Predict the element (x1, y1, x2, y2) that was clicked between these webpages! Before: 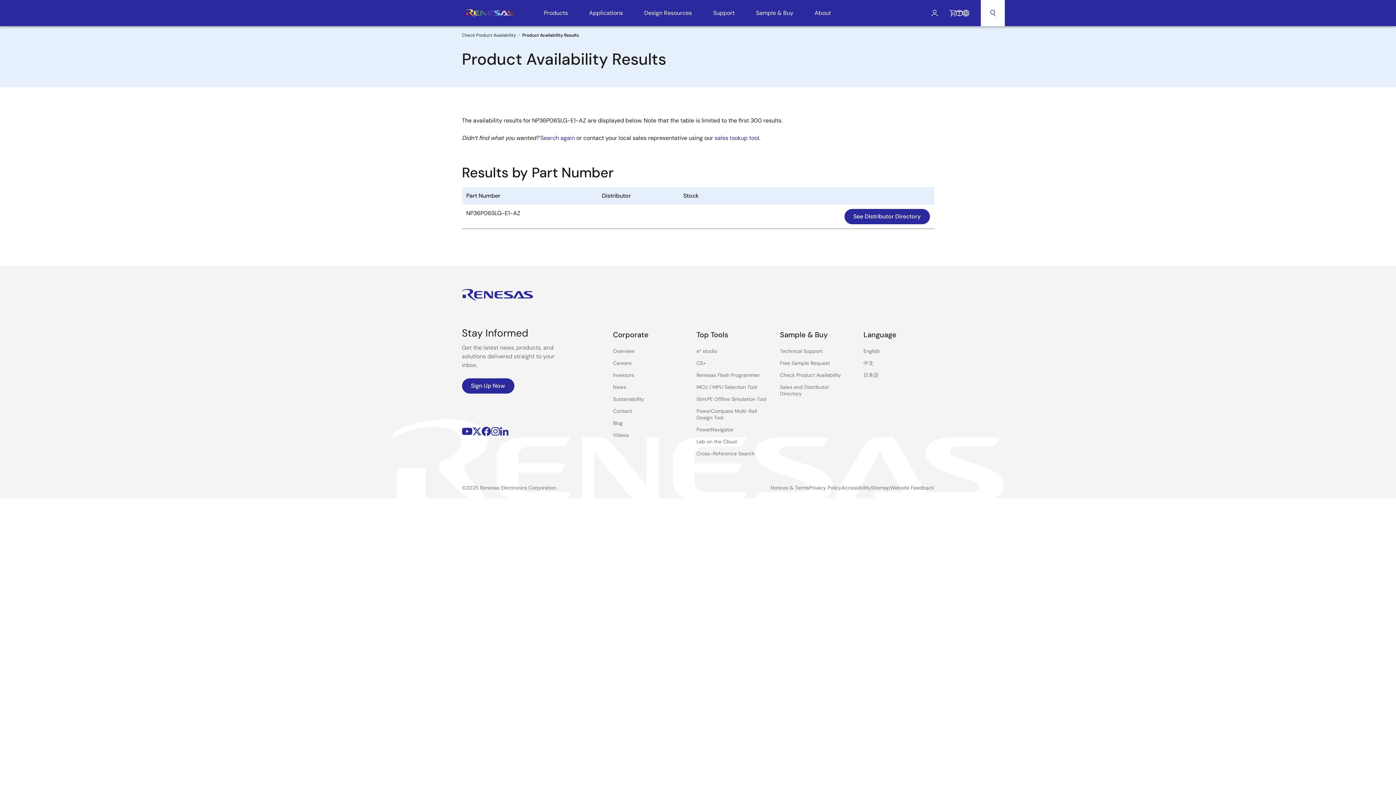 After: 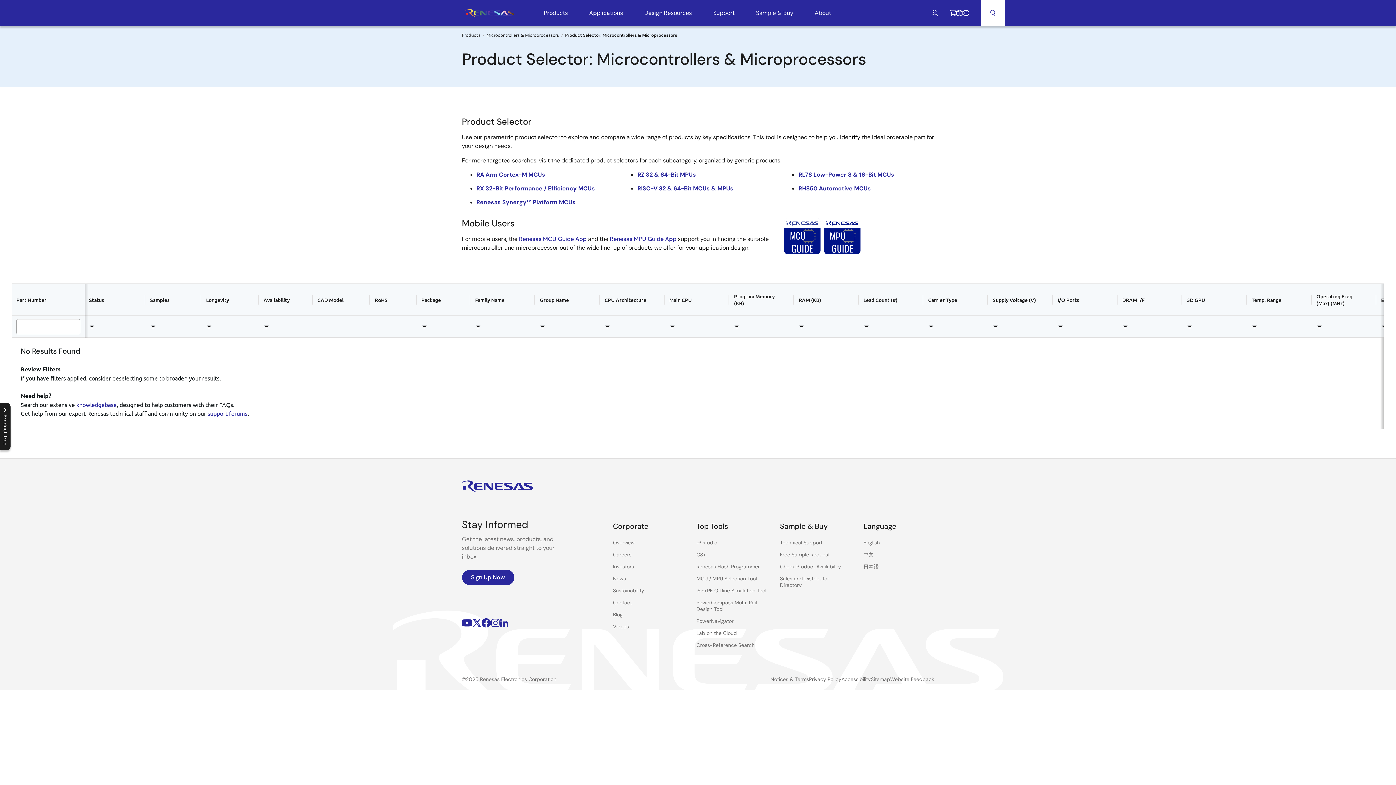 Action: label: MCU / MPU Selection Tool bbox: (696, 384, 757, 390)